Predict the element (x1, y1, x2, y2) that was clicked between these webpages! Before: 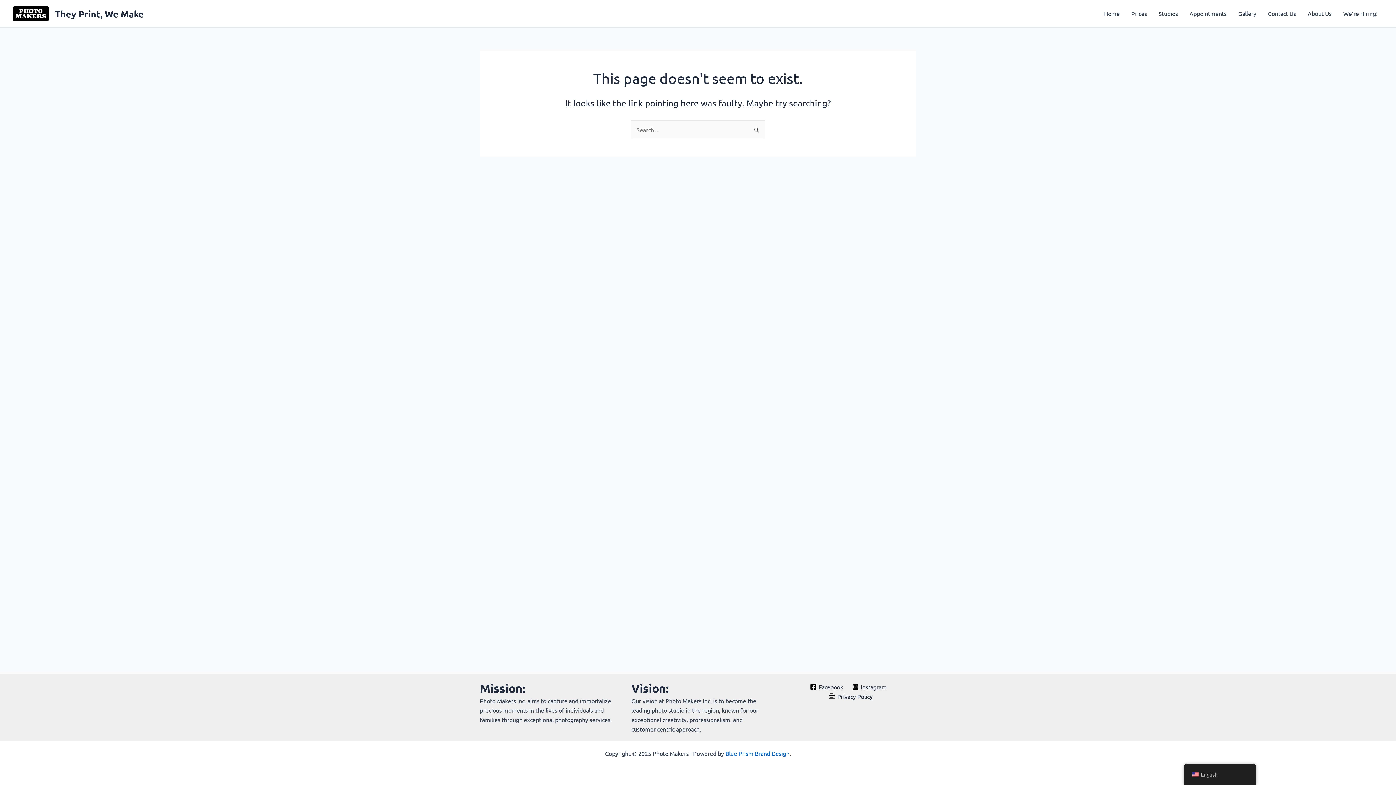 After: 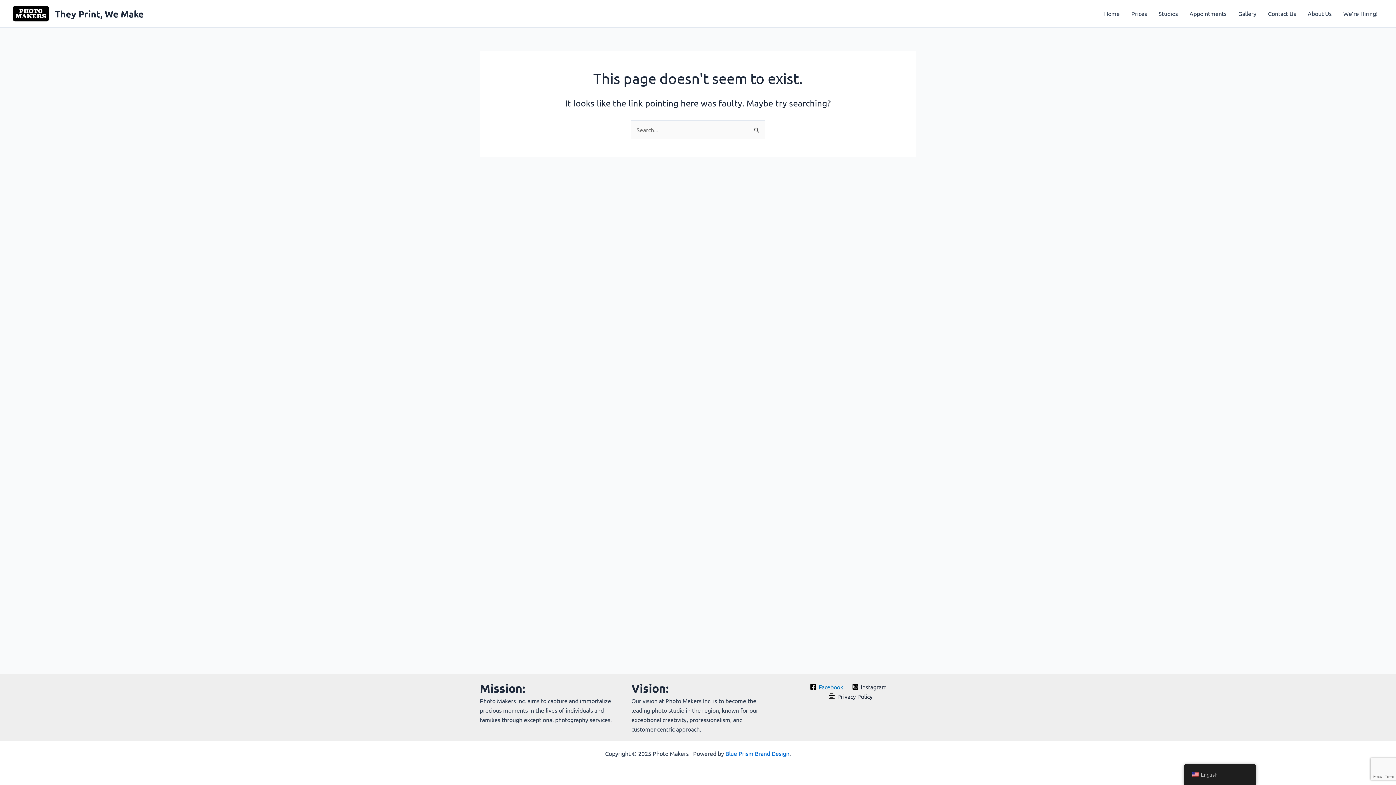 Action: bbox: (807, 683, 845, 690) label: Facebook